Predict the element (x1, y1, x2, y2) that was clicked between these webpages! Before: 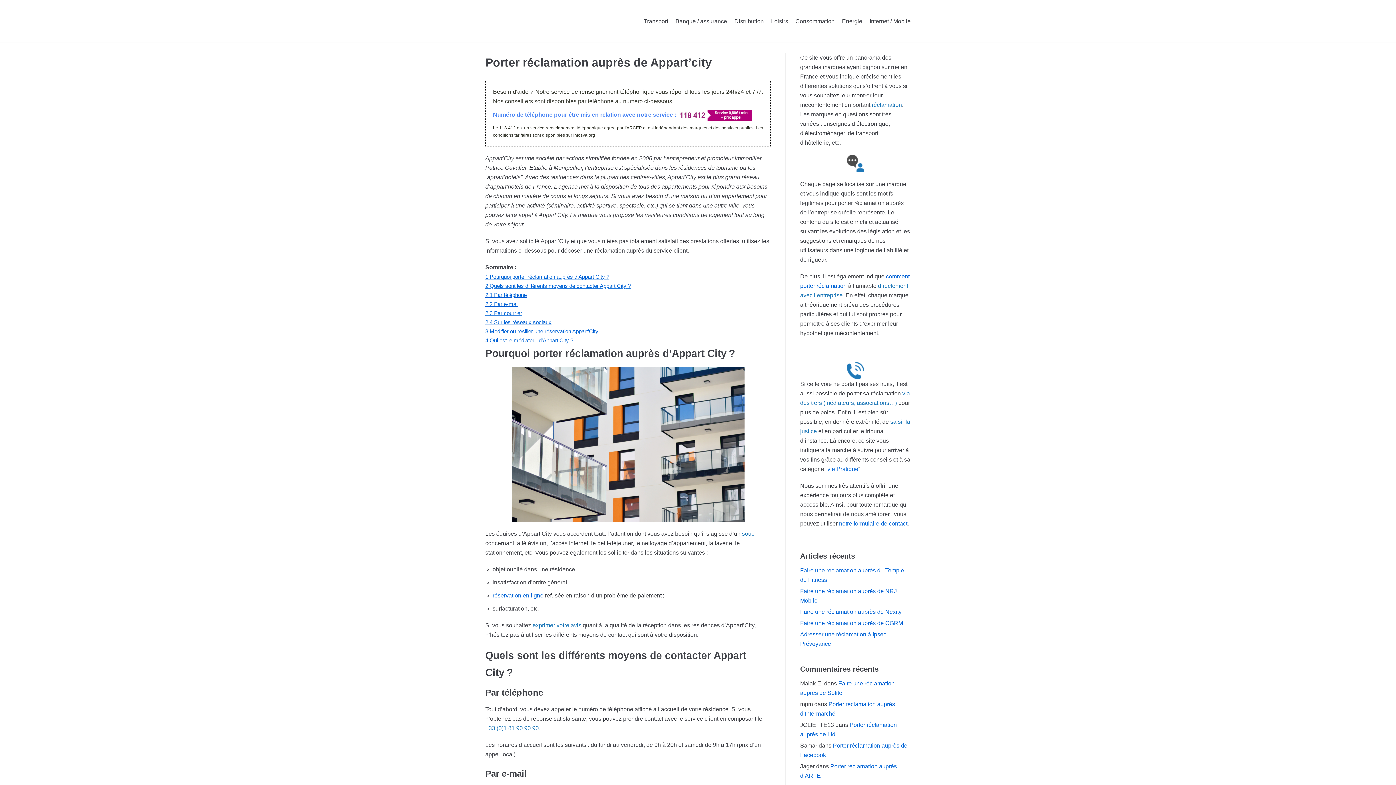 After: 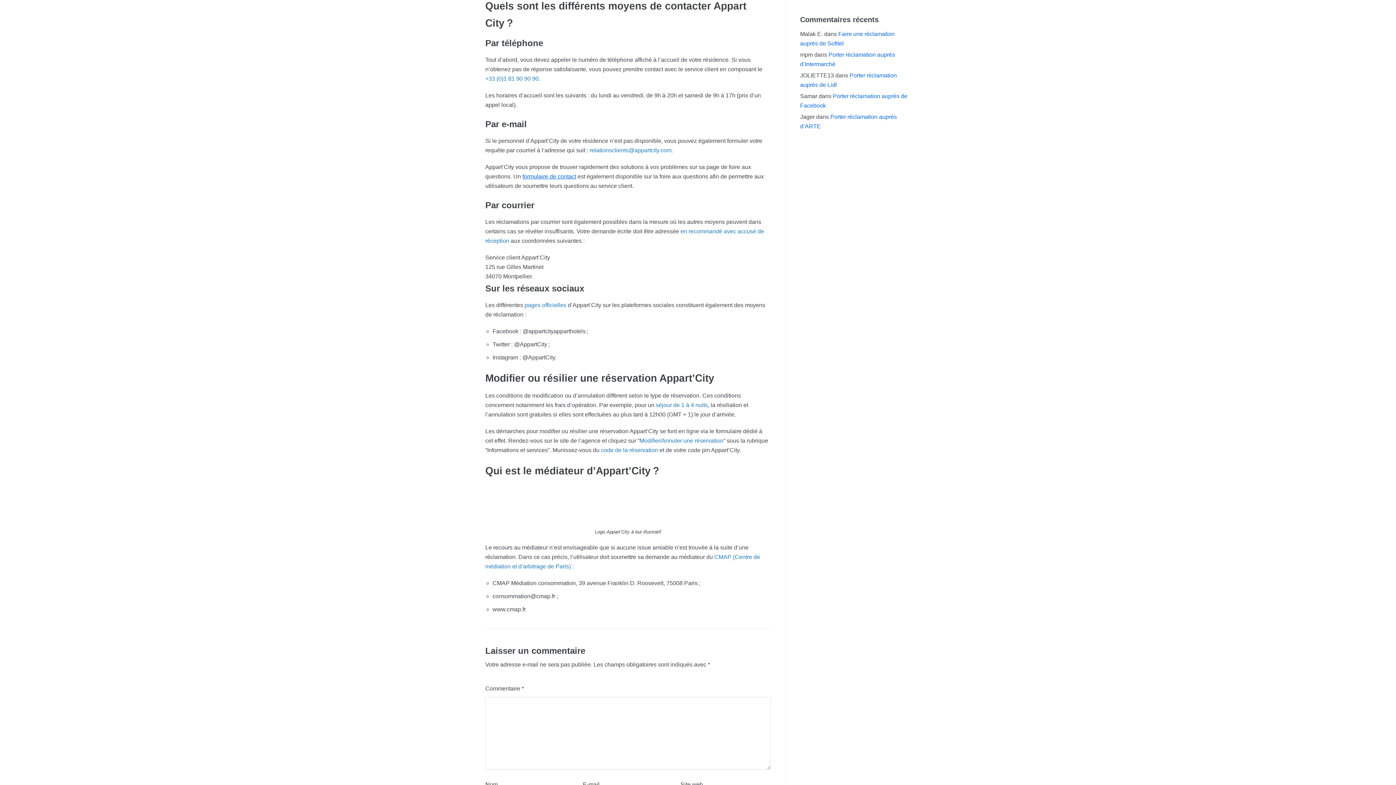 Action: label: 2 Quels sont les différents moyens de contacter Appart City ? bbox: (485, 282, 630, 289)